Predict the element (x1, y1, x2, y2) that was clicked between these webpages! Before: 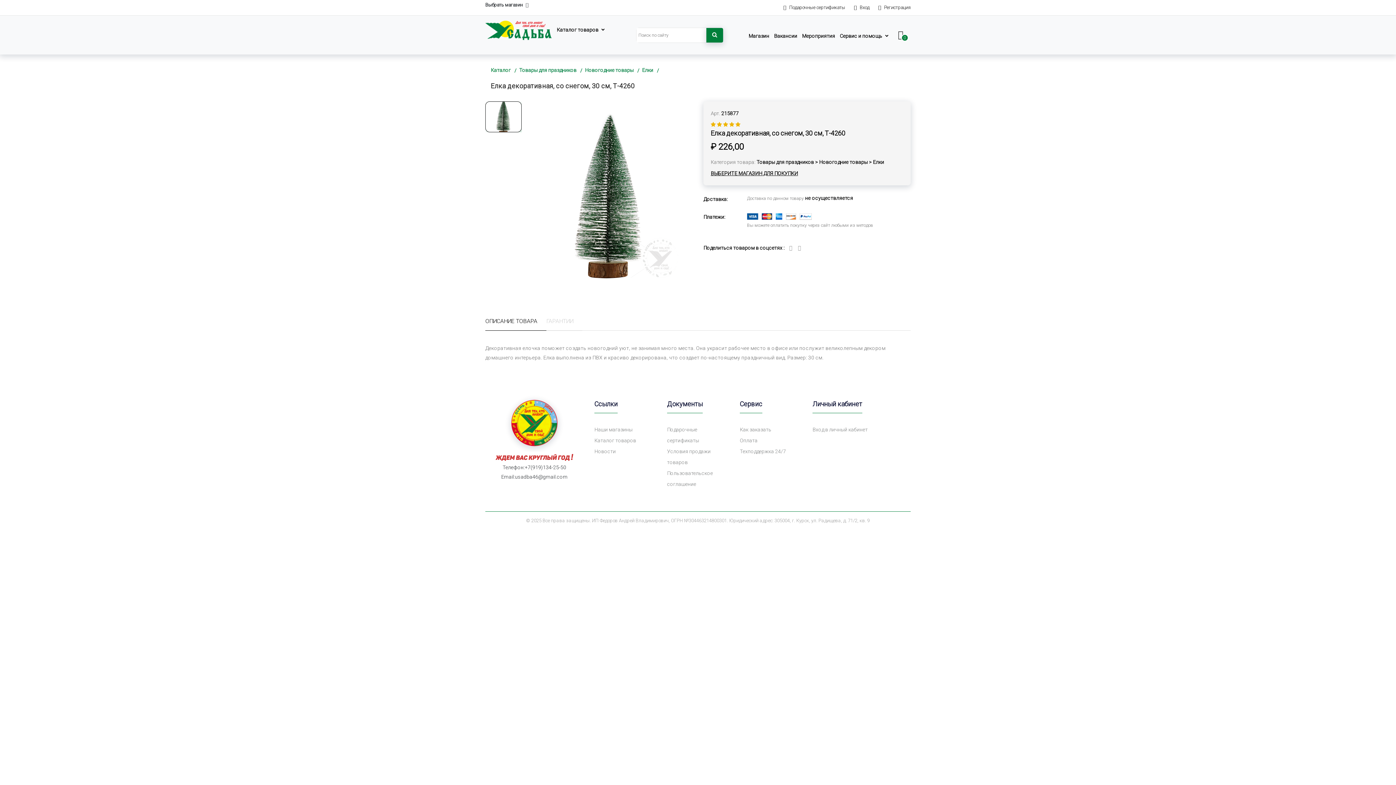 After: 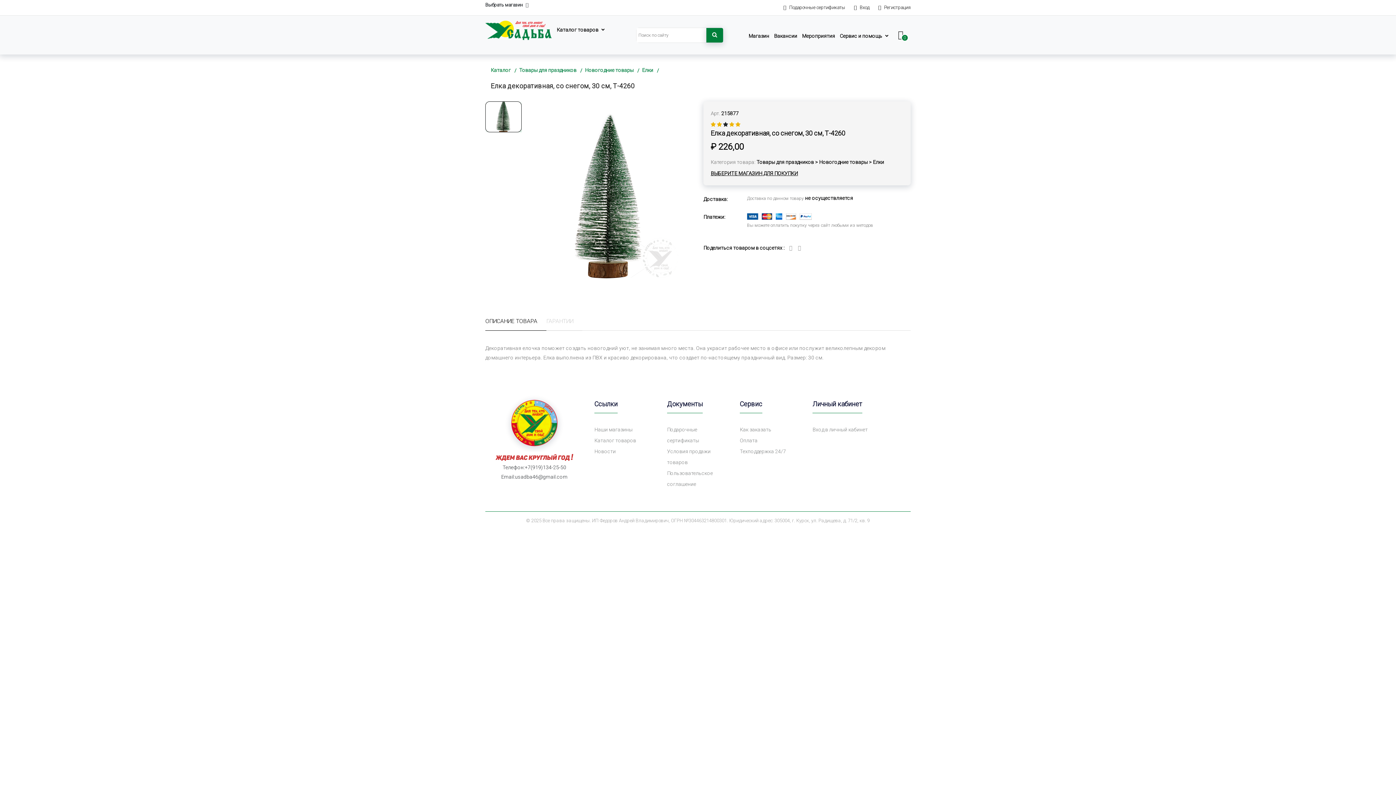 Action: bbox: (723, 121, 728, 128)